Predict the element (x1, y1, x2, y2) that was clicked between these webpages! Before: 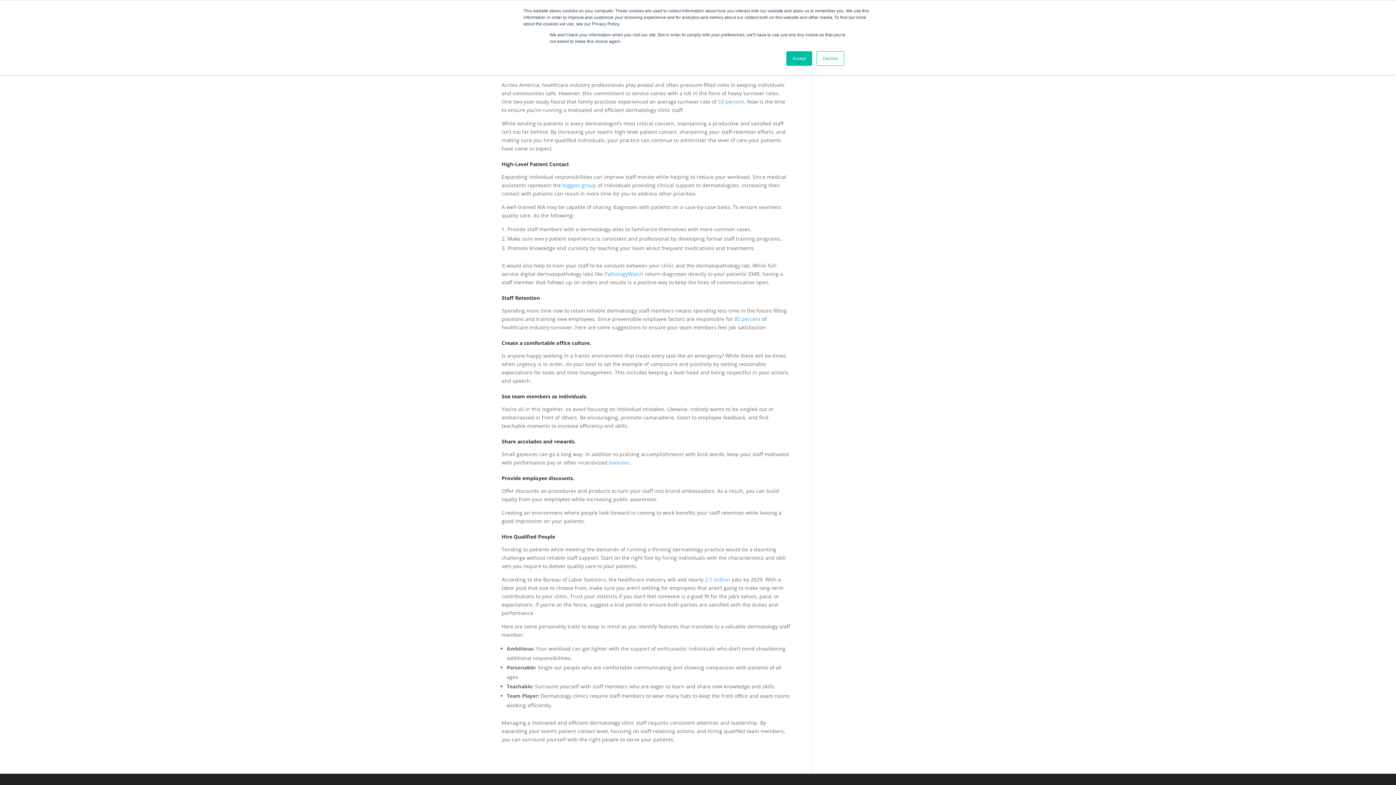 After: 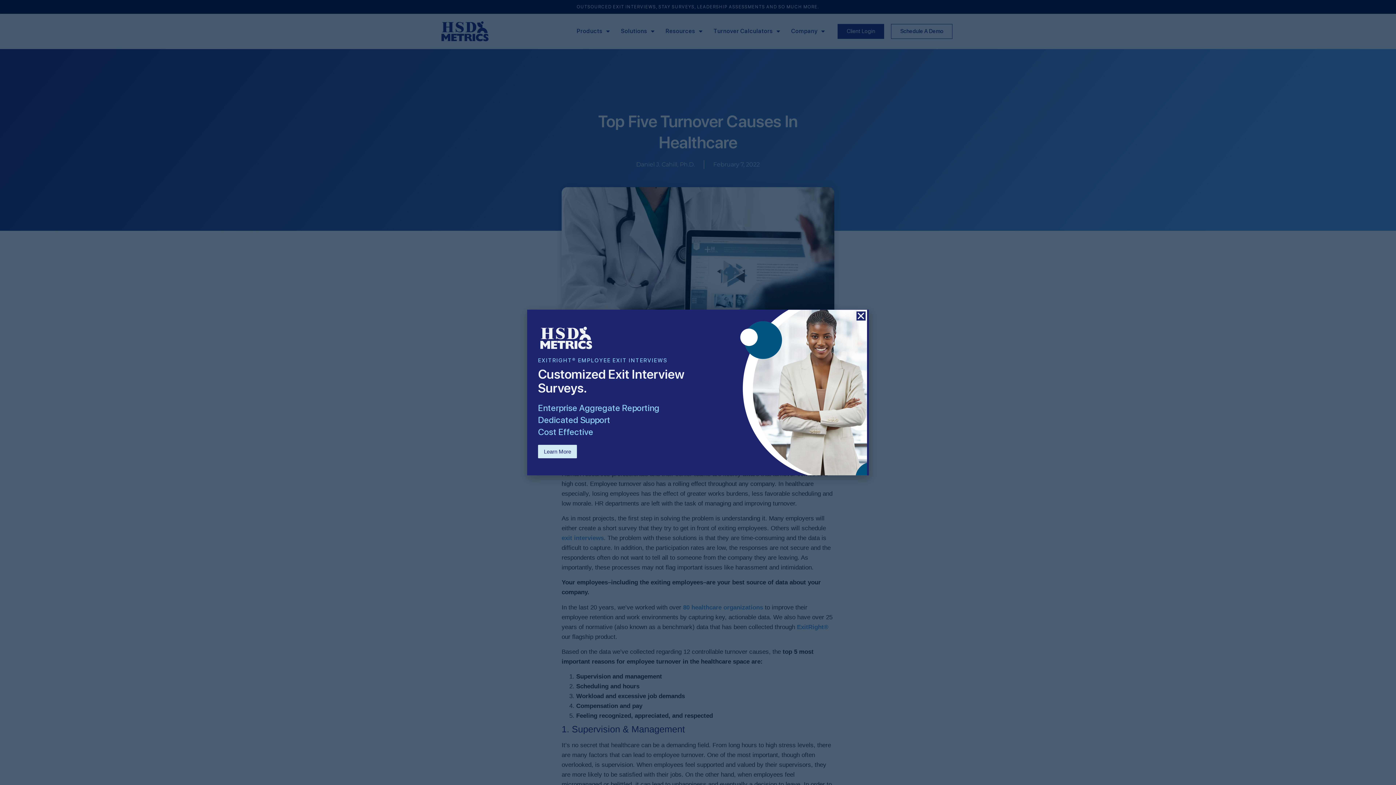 Action: label: 80 percent bbox: (734, 315, 760, 322)